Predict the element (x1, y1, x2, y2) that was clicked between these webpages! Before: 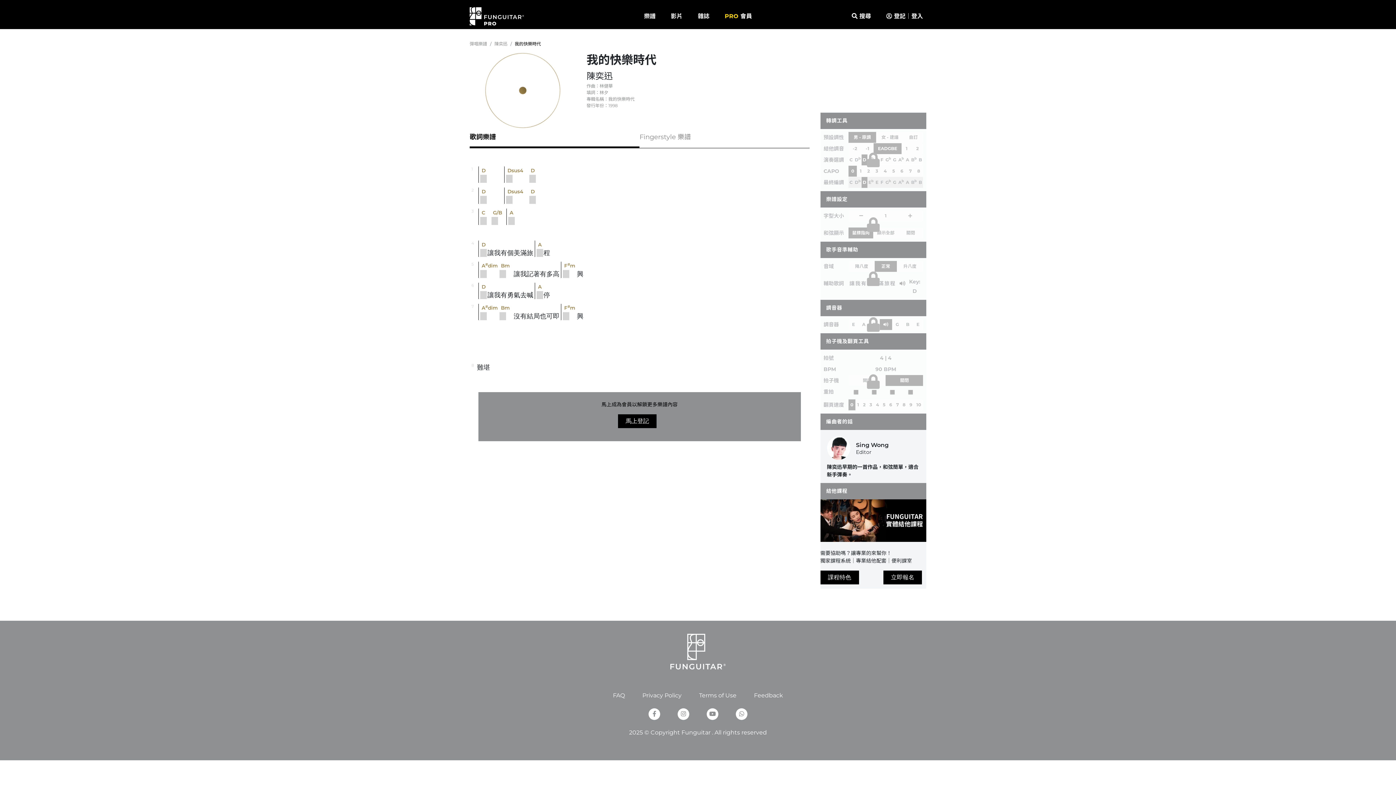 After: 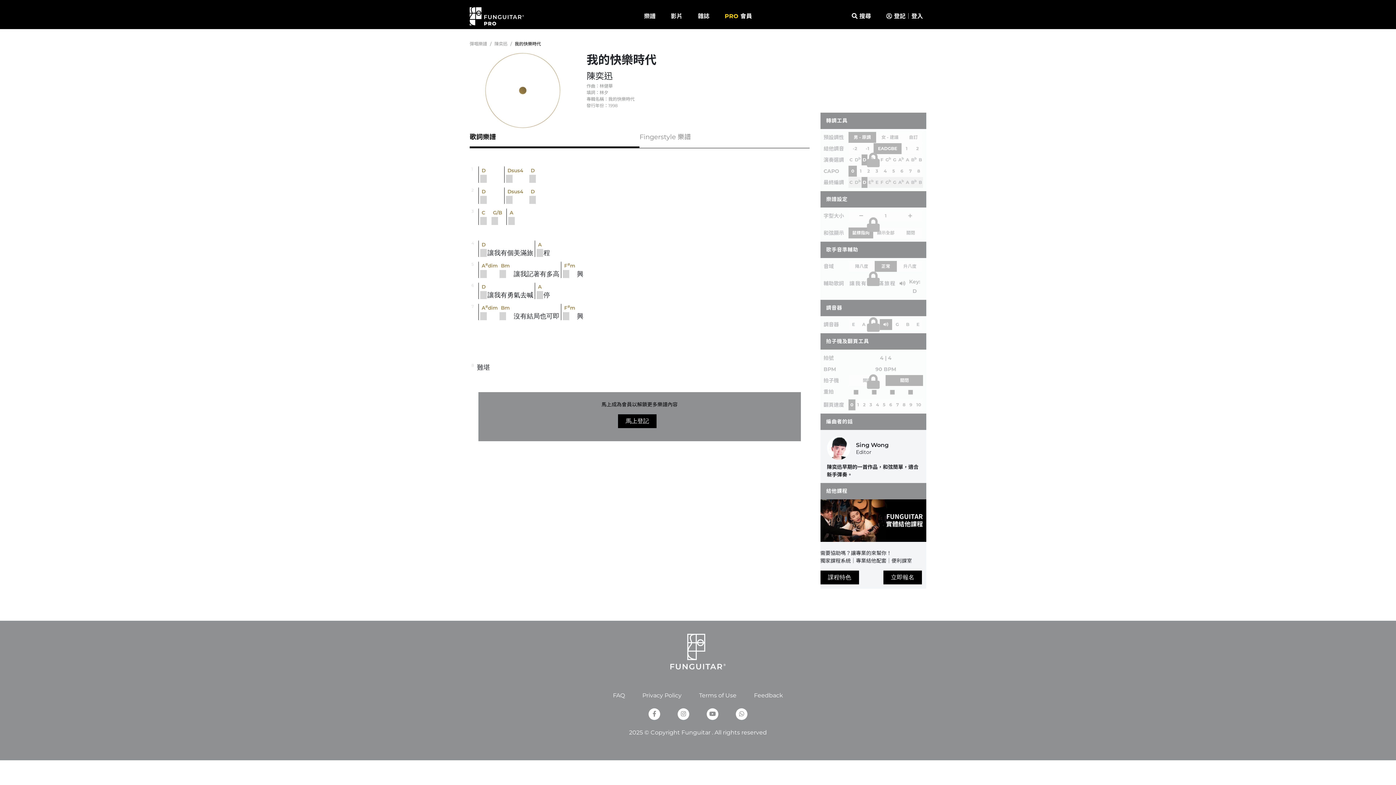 Action: bbox: (736, 708, 747, 720)